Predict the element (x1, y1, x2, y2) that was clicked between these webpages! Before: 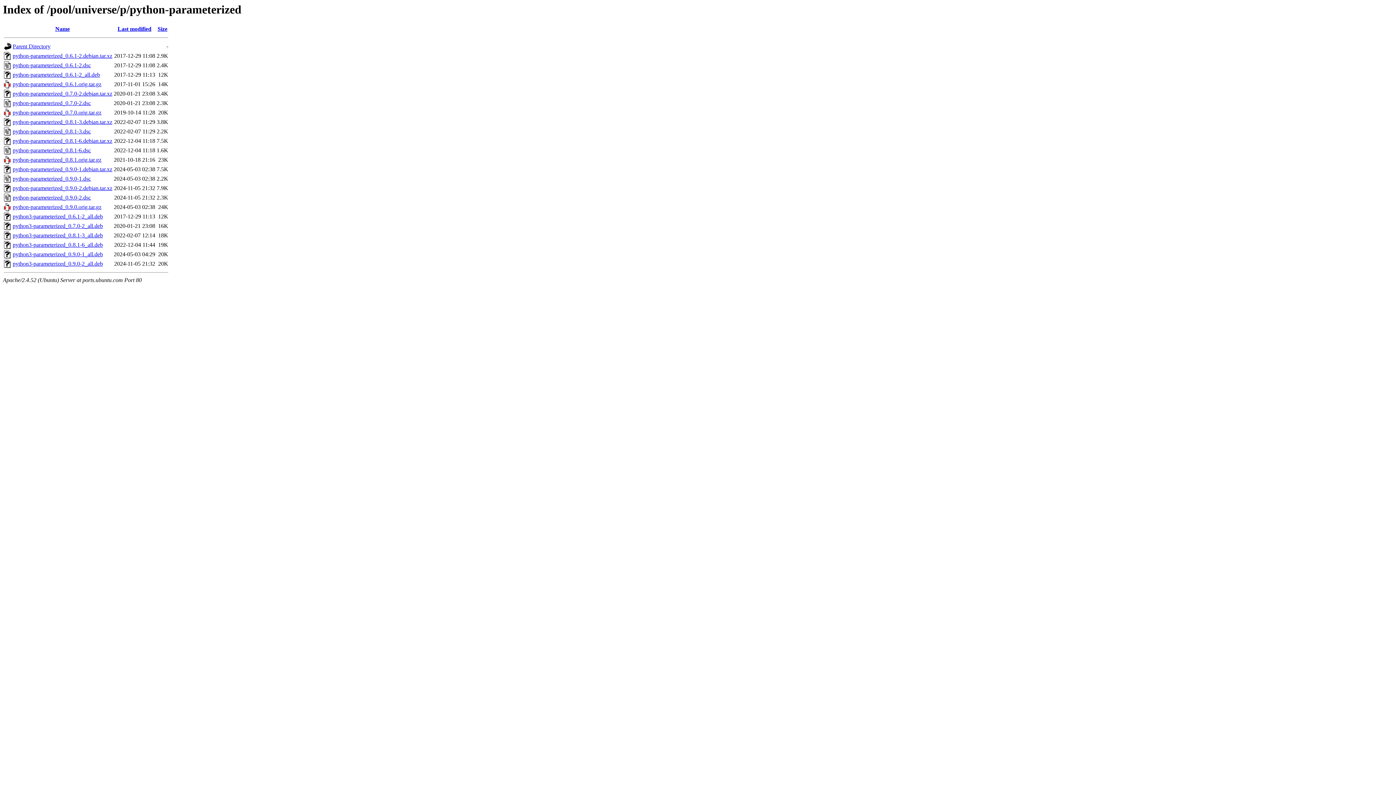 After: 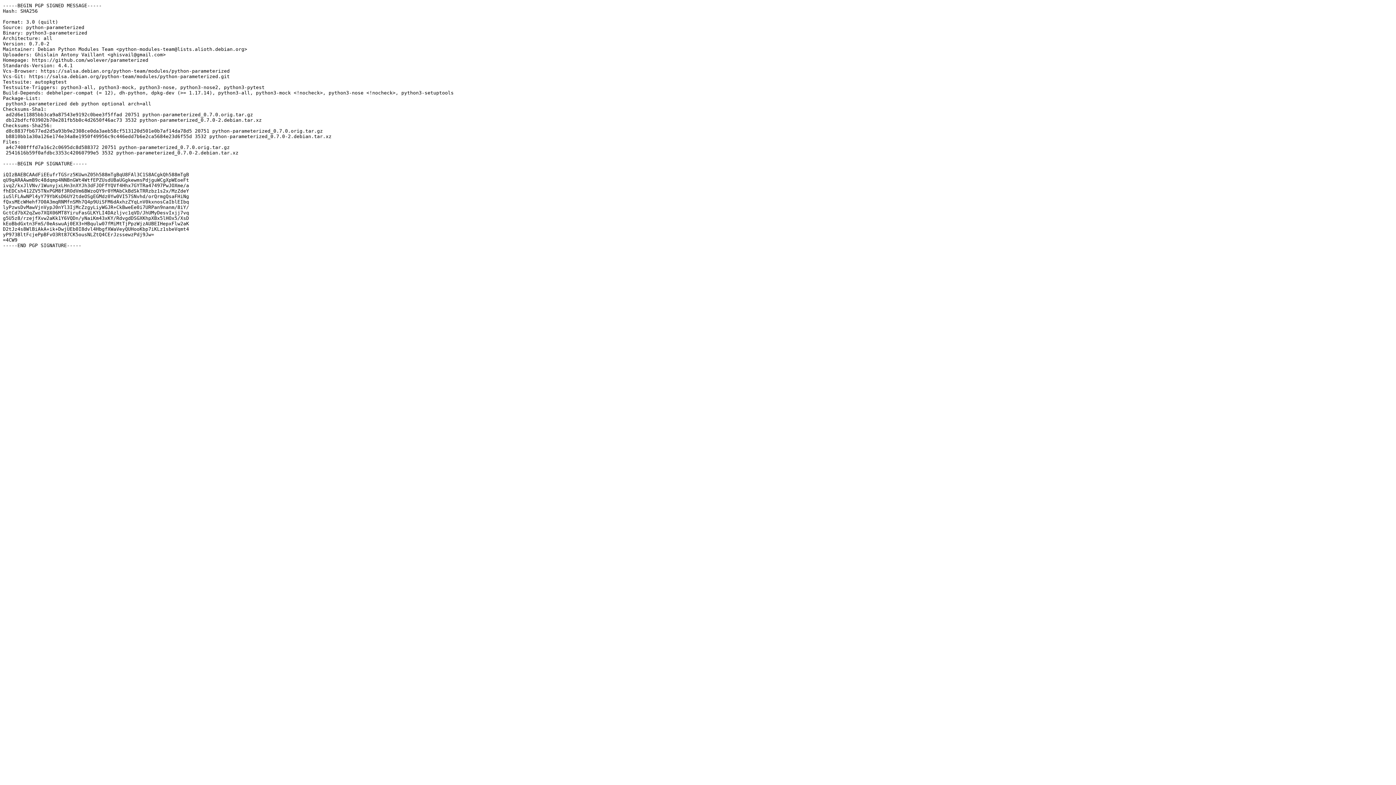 Action: label: python-parameterized_0.7.0-2.dsc bbox: (12, 100, 90, 106)